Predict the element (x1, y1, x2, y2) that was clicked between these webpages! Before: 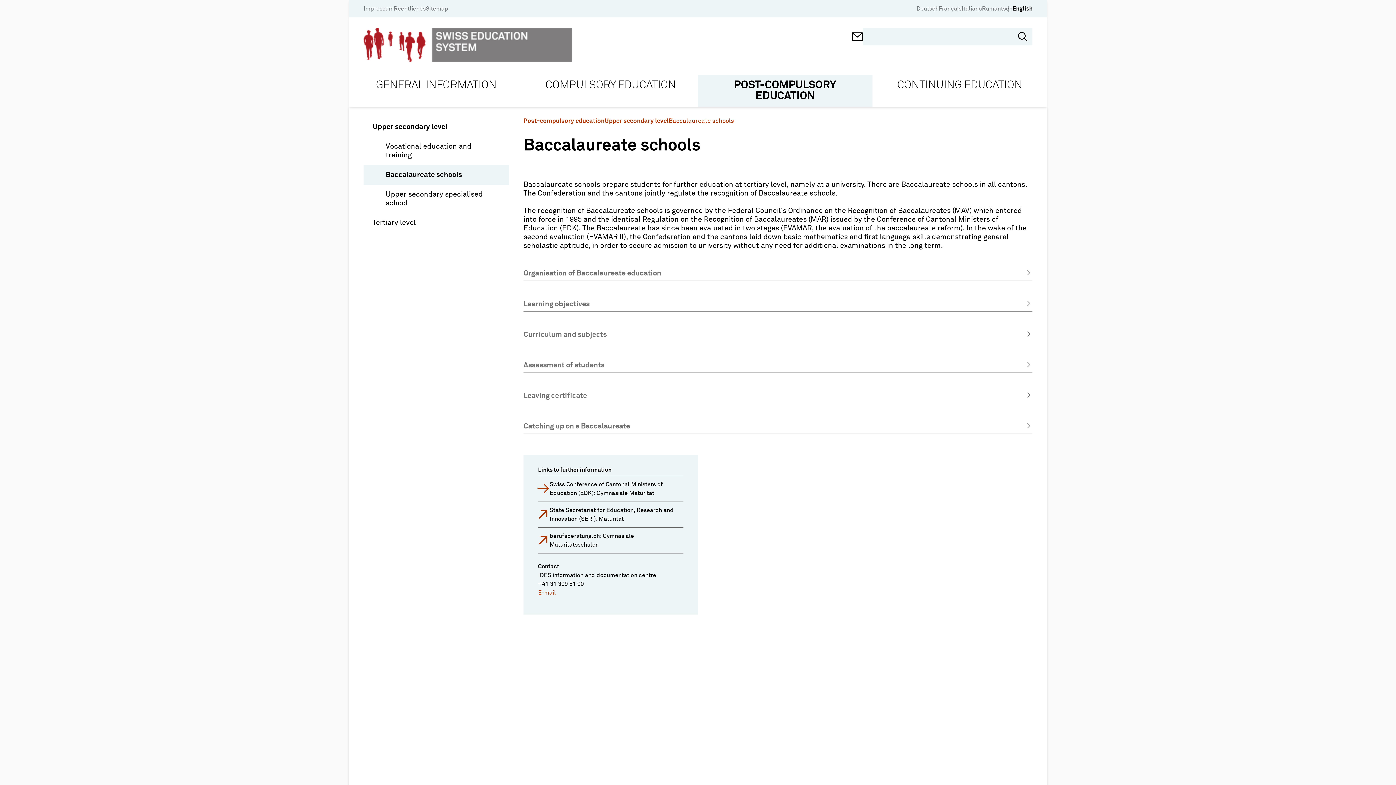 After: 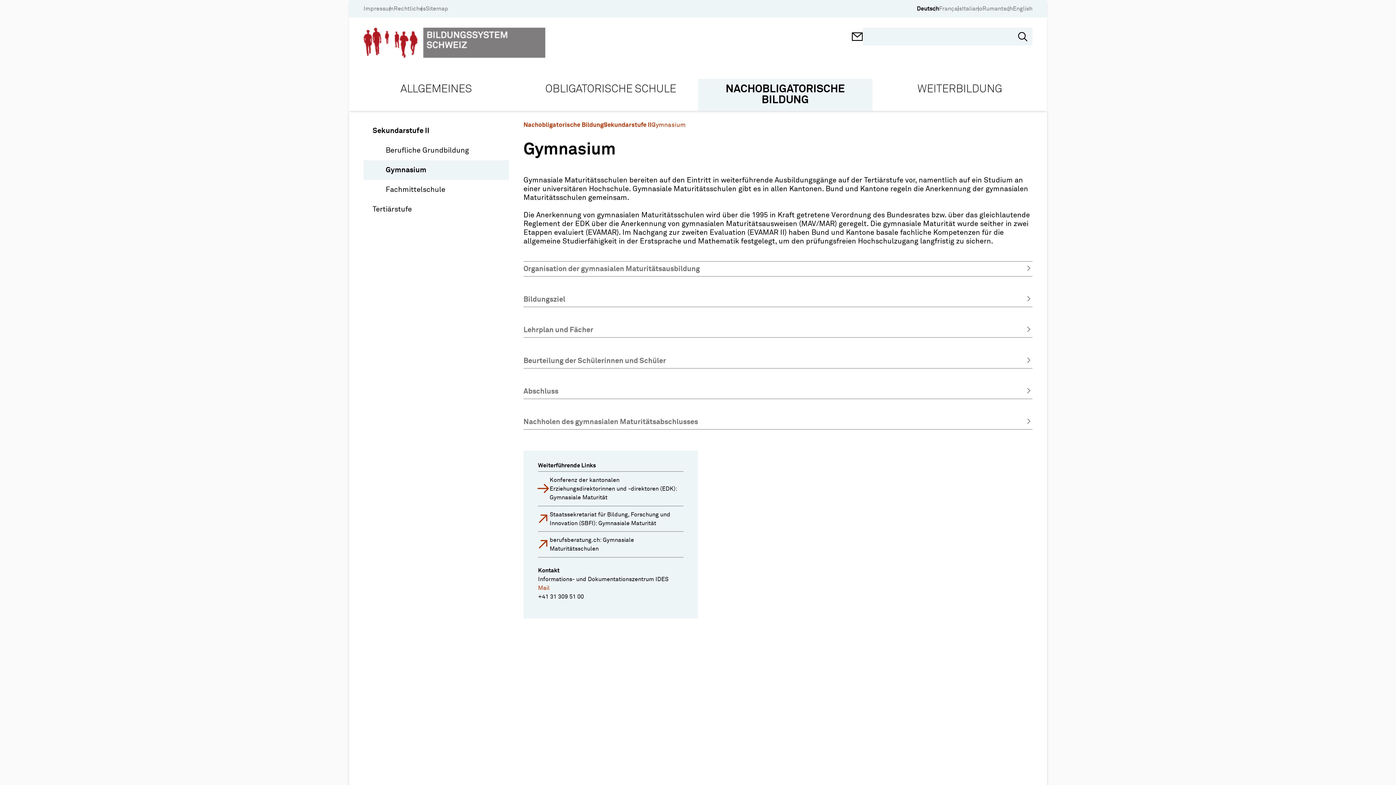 Action: bbox: (916, 5, 938, 12) label: Deutsch